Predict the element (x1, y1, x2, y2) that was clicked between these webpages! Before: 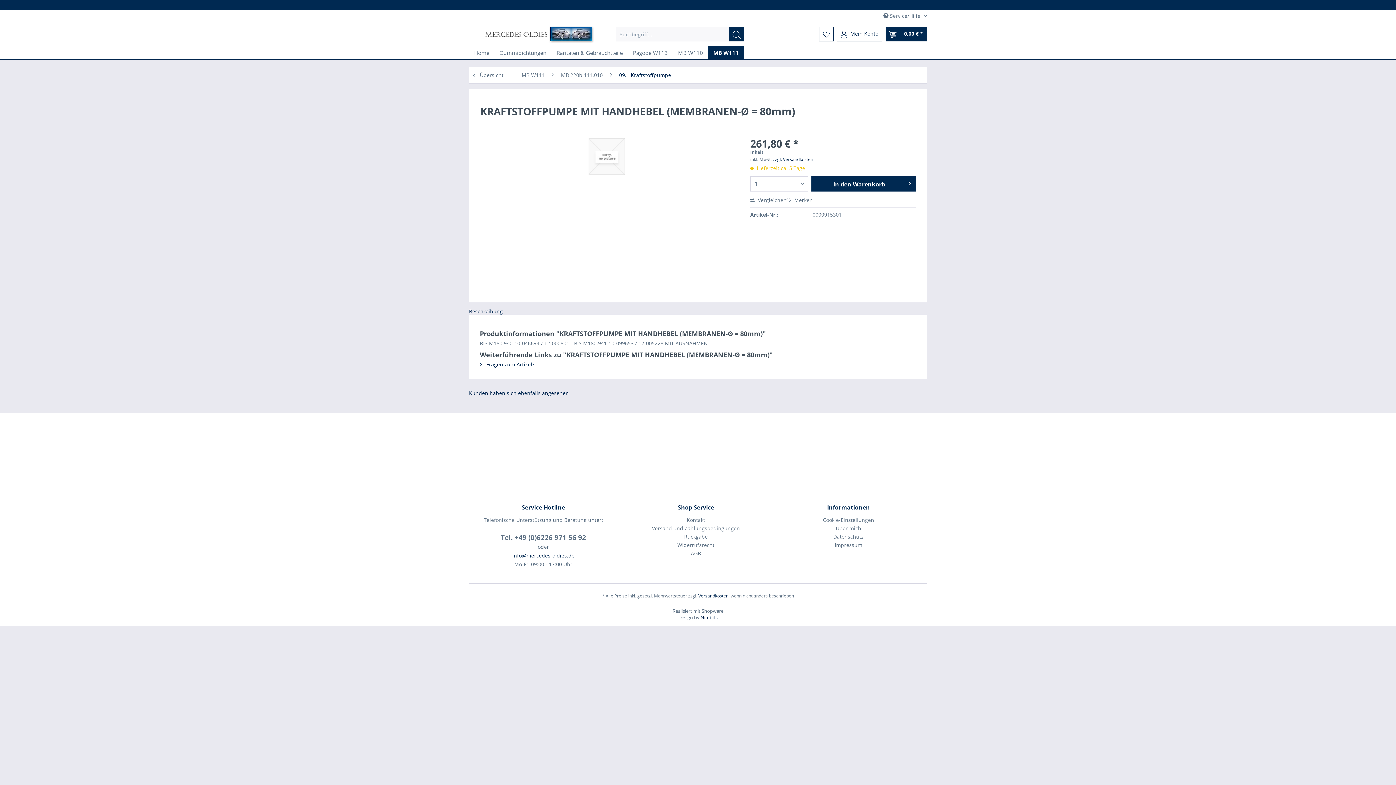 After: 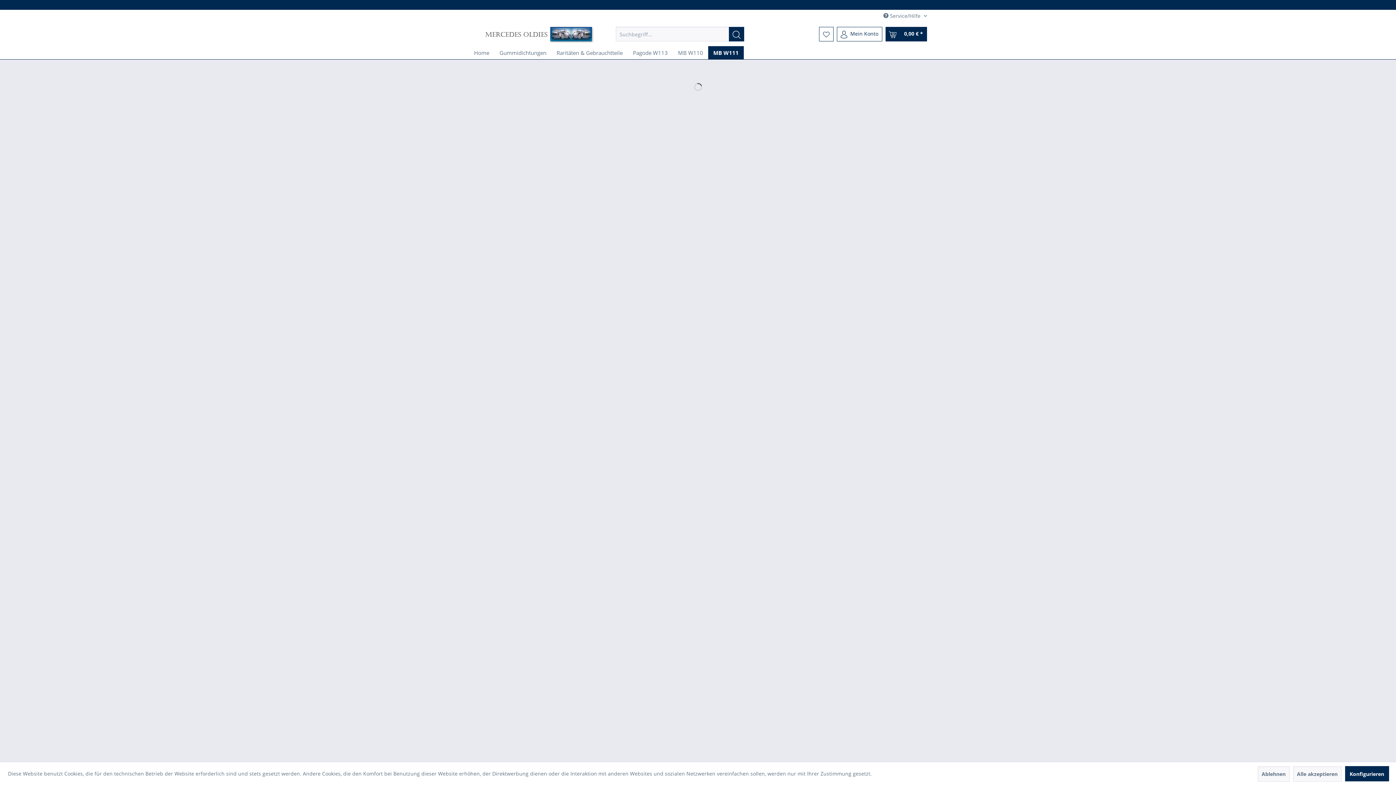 Action: label: MB W111 bbox: (518, 67, 548, 83)